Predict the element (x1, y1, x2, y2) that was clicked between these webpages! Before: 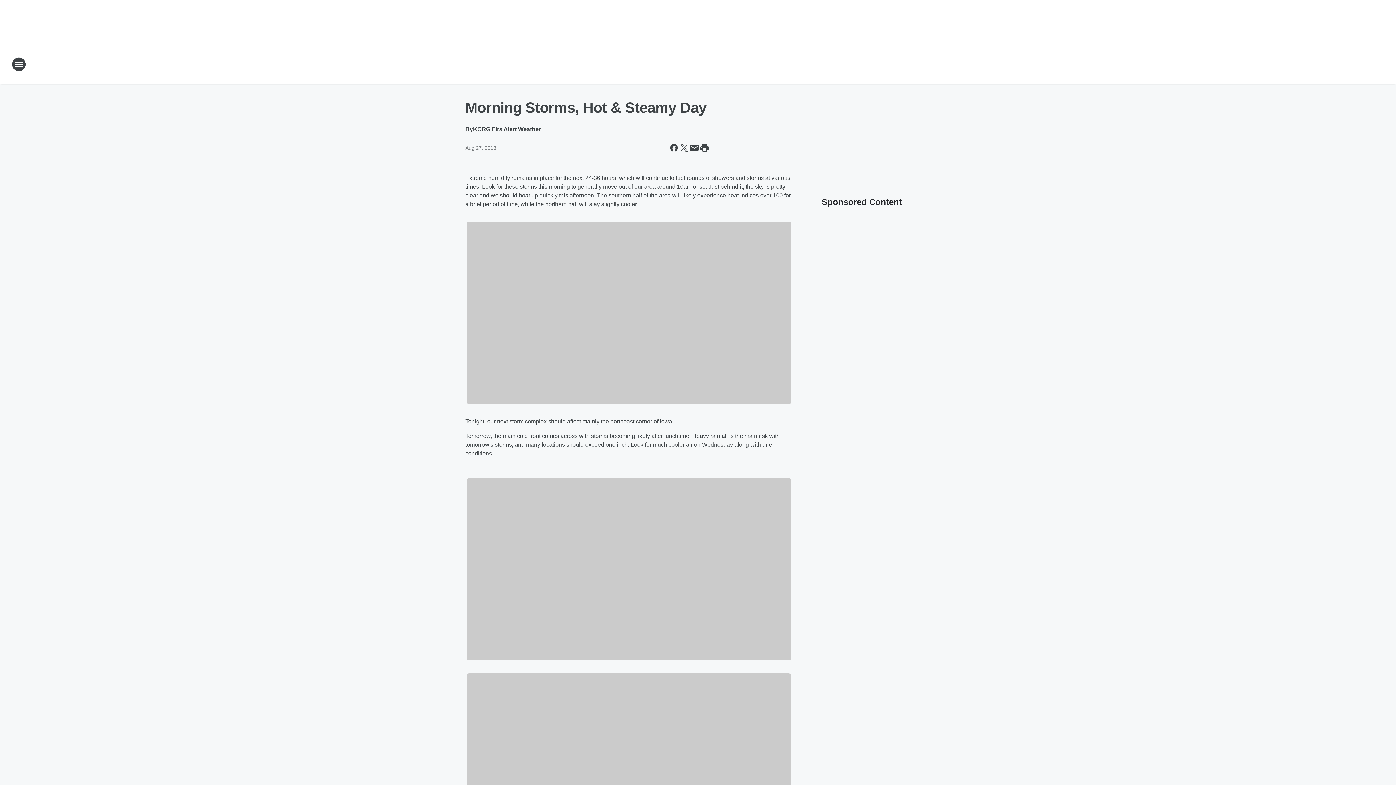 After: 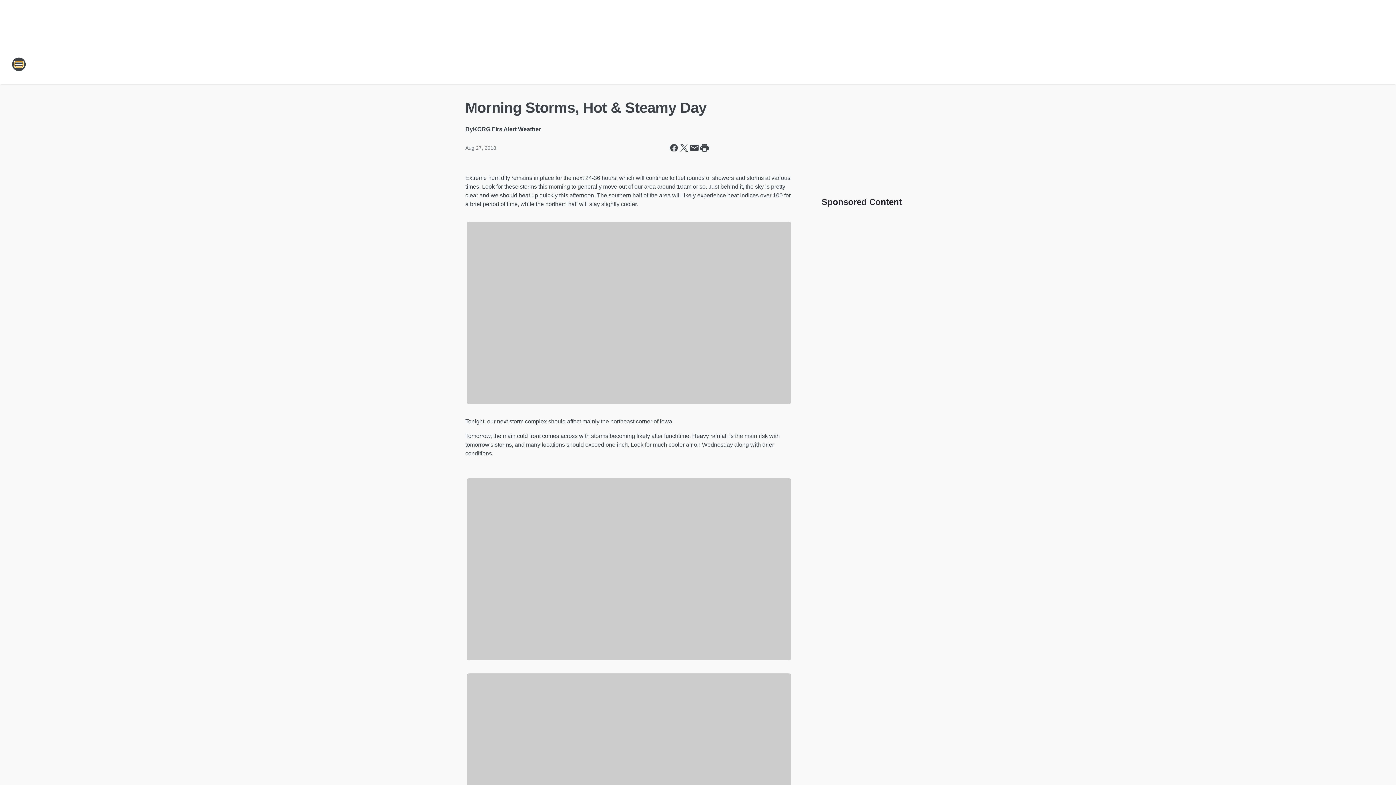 Action: label: Open Site Navigation bbox: (11, 57, 26, 71)